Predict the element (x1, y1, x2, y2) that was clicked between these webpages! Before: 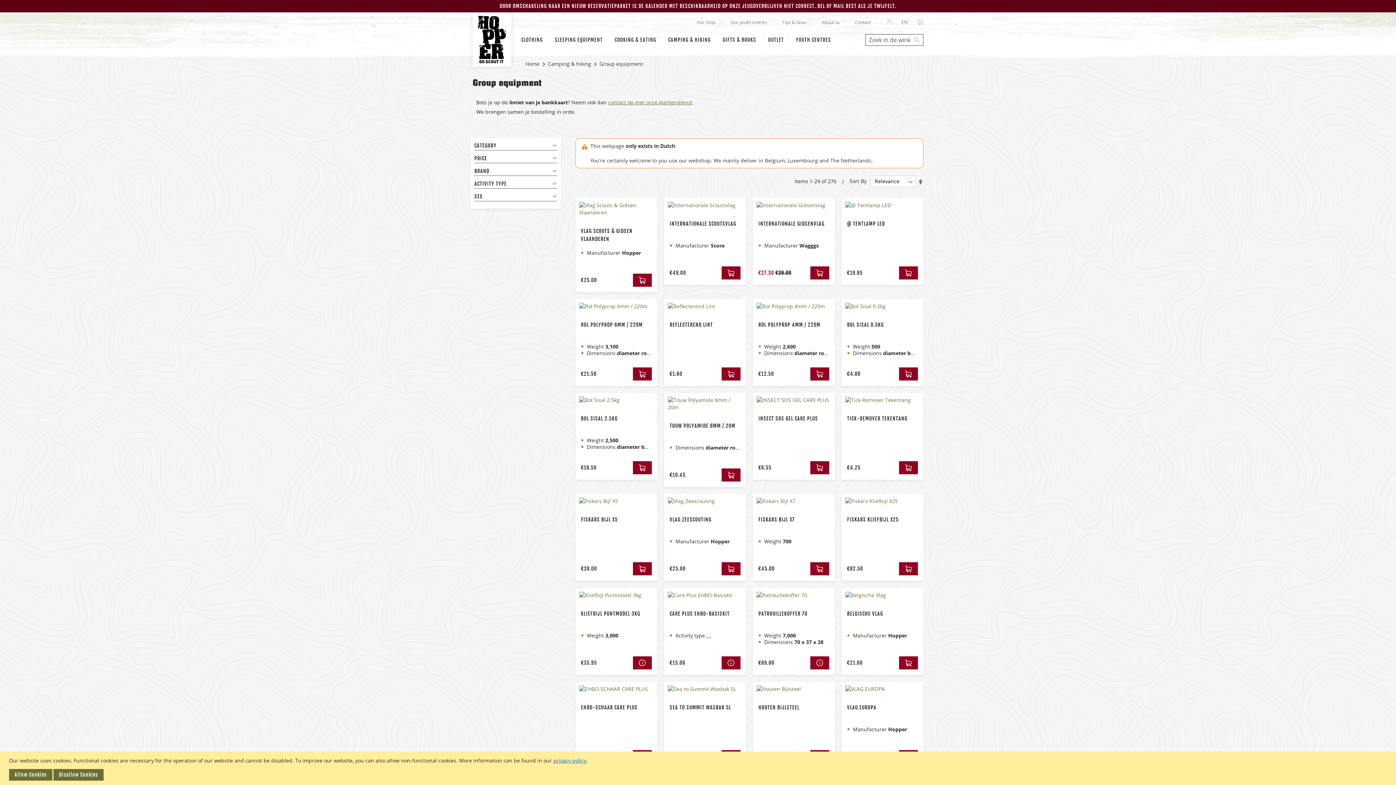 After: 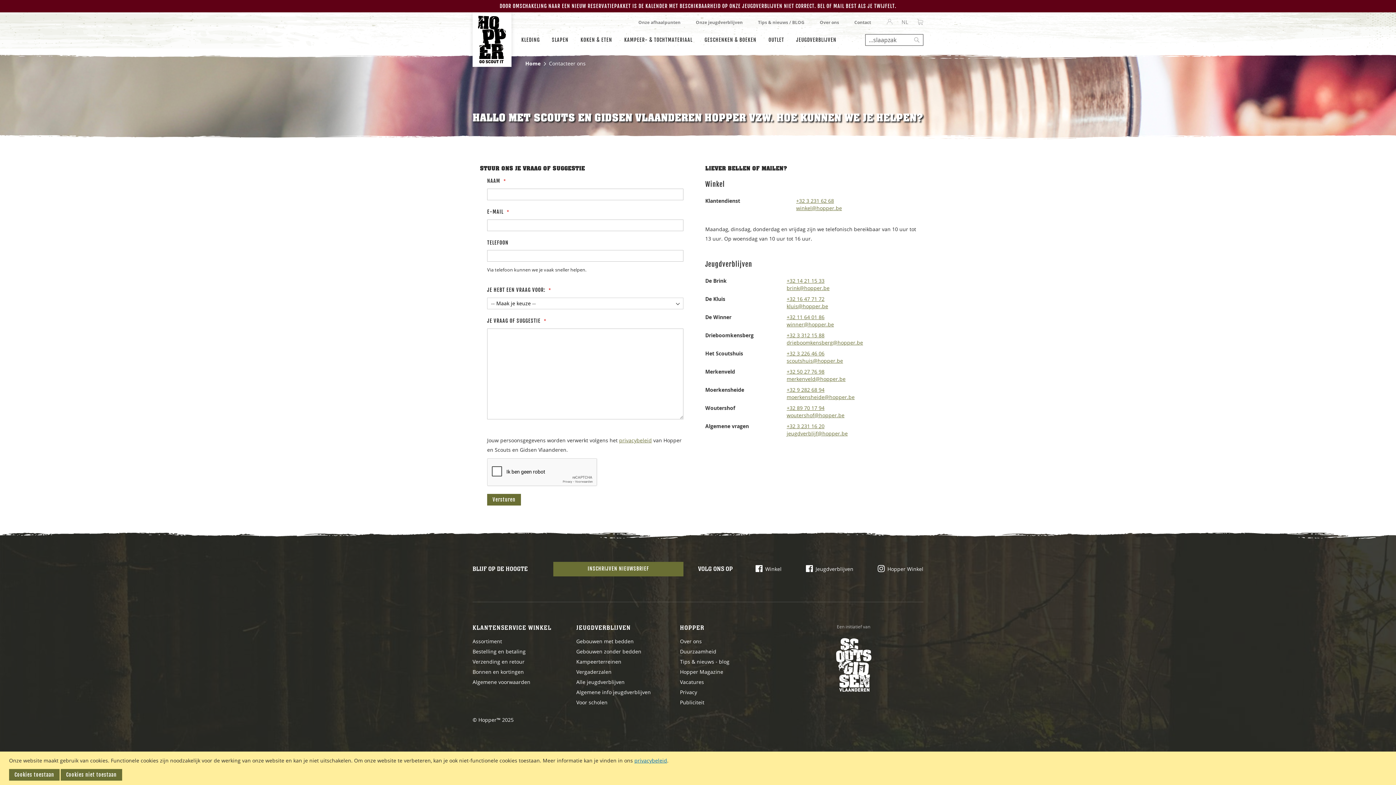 Action: label: contact op met onze klantendienst bbox: (608, 98, 692, 105)